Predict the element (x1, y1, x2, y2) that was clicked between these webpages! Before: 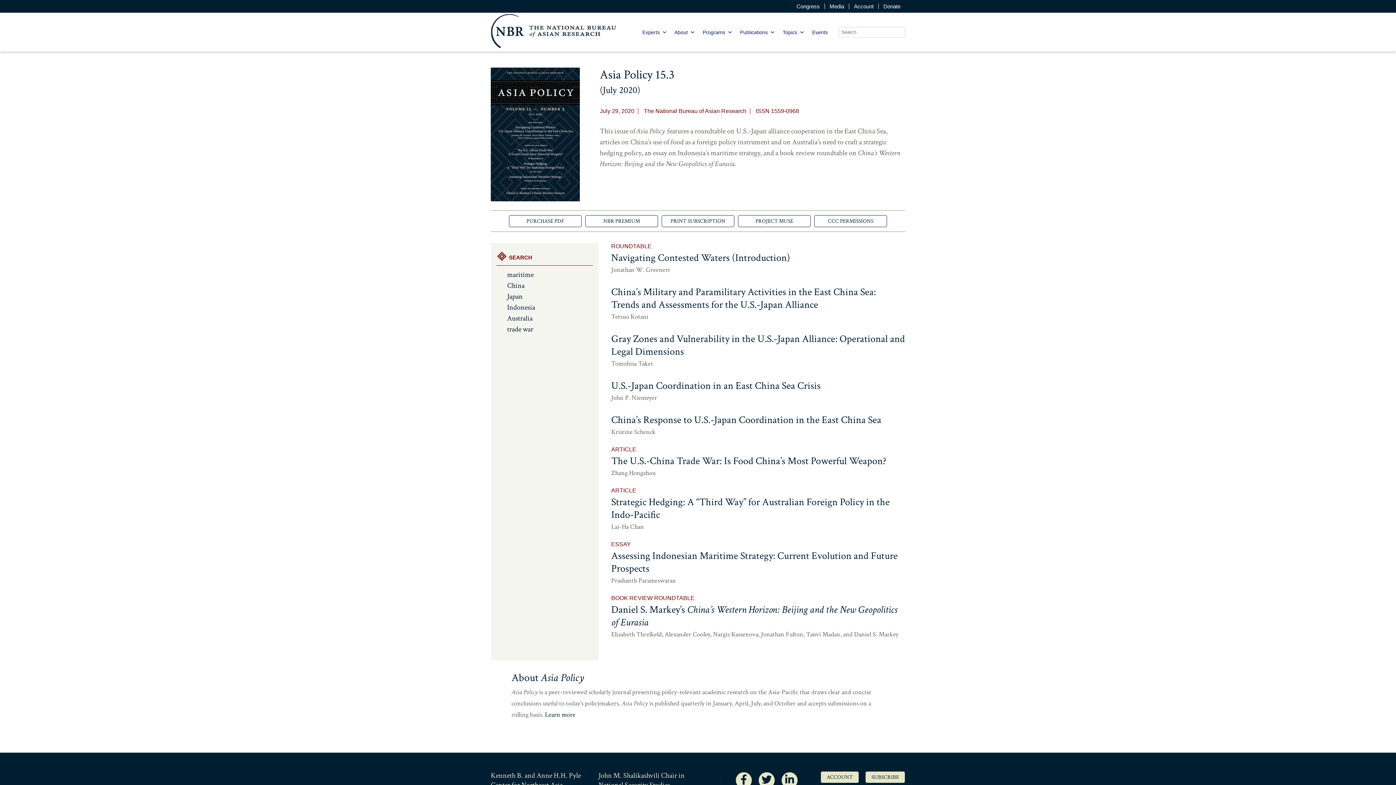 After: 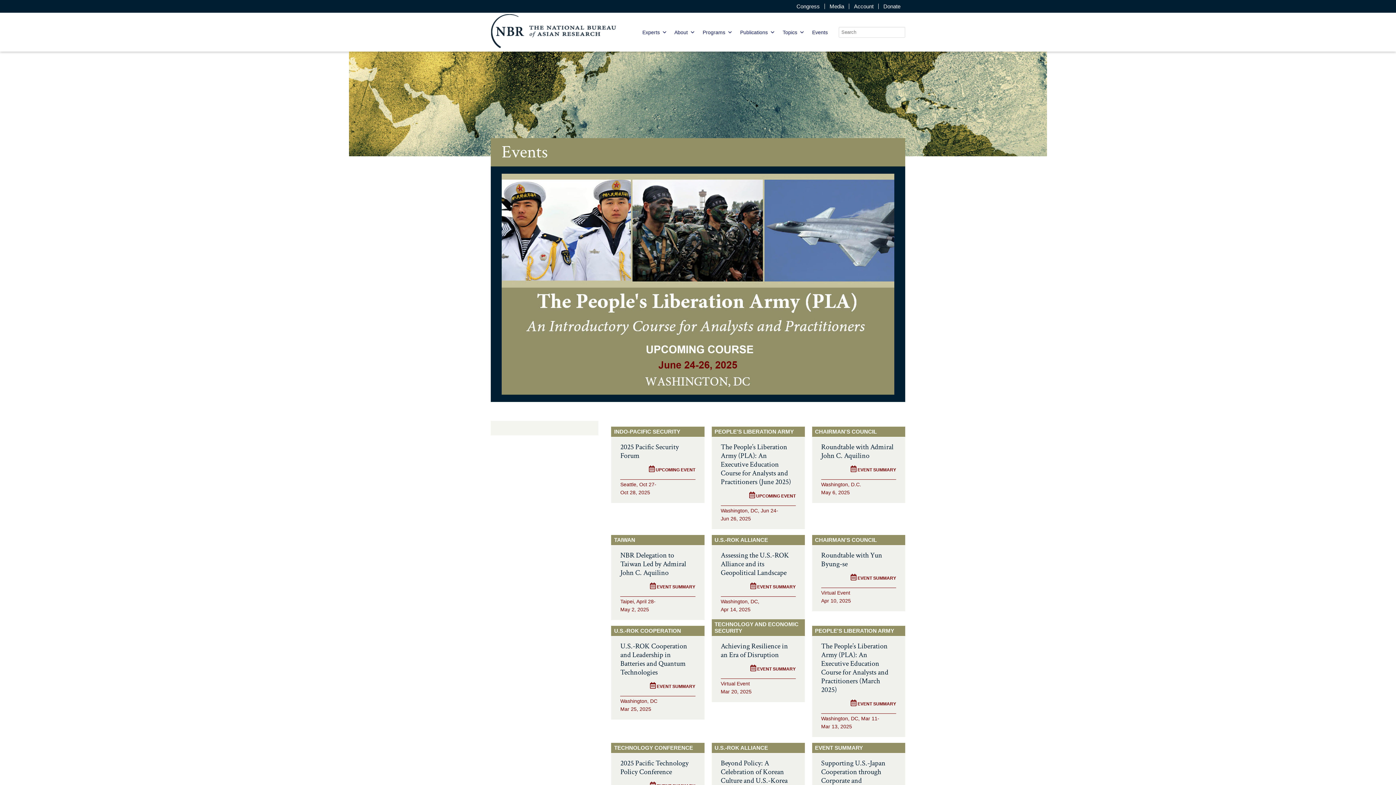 Action: bbox: (808, 24, 831, 39) label: Events